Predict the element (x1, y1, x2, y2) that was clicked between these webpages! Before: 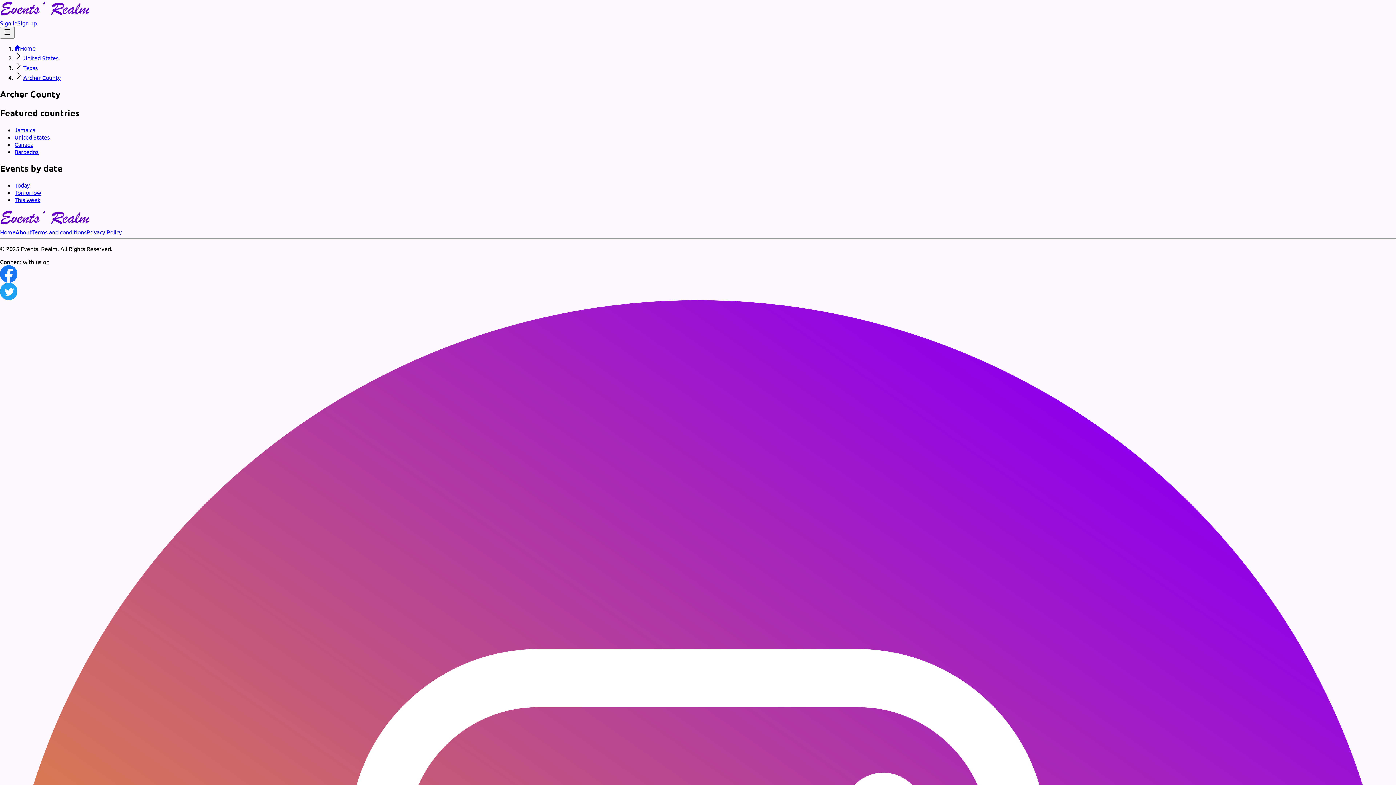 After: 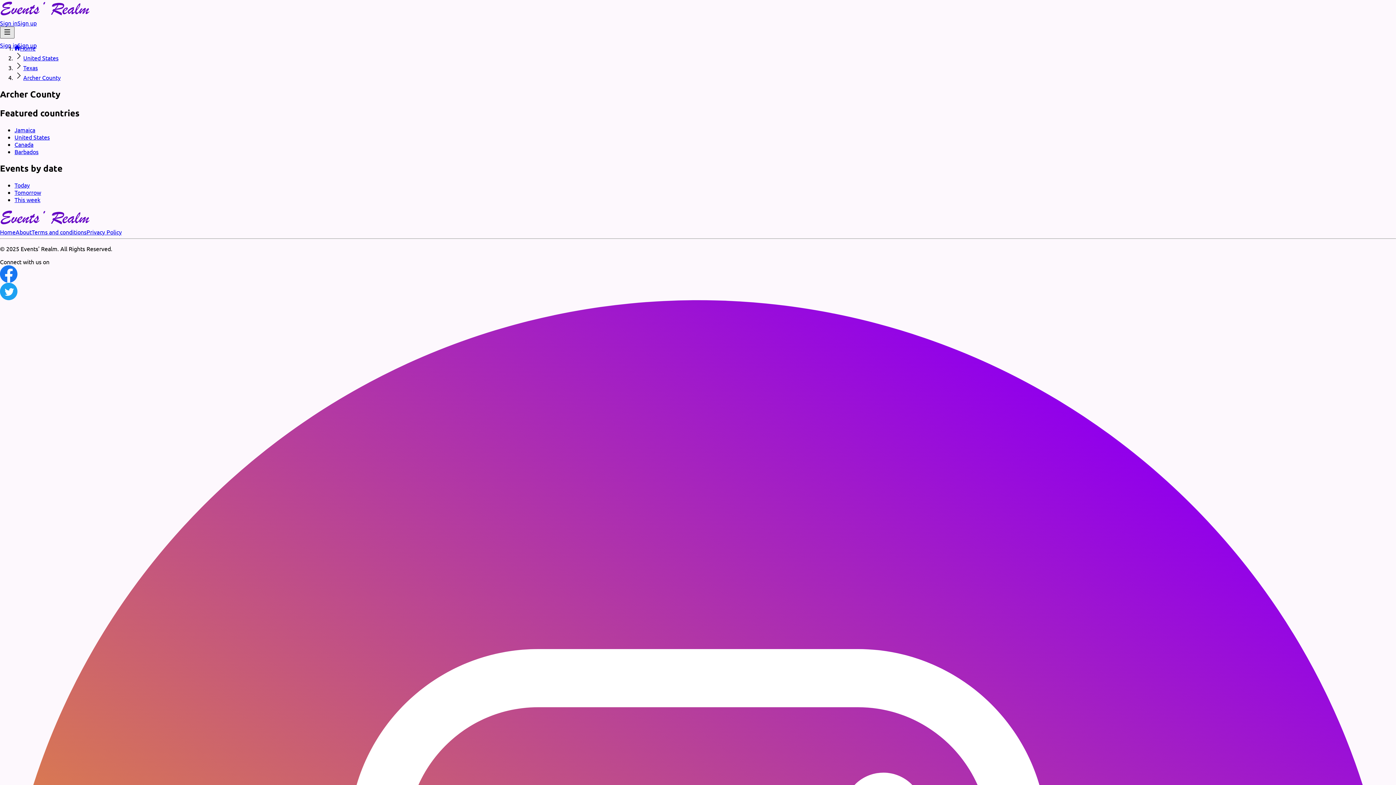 Action: label: Sign in menu bbox: (0, 26, 14, 38)